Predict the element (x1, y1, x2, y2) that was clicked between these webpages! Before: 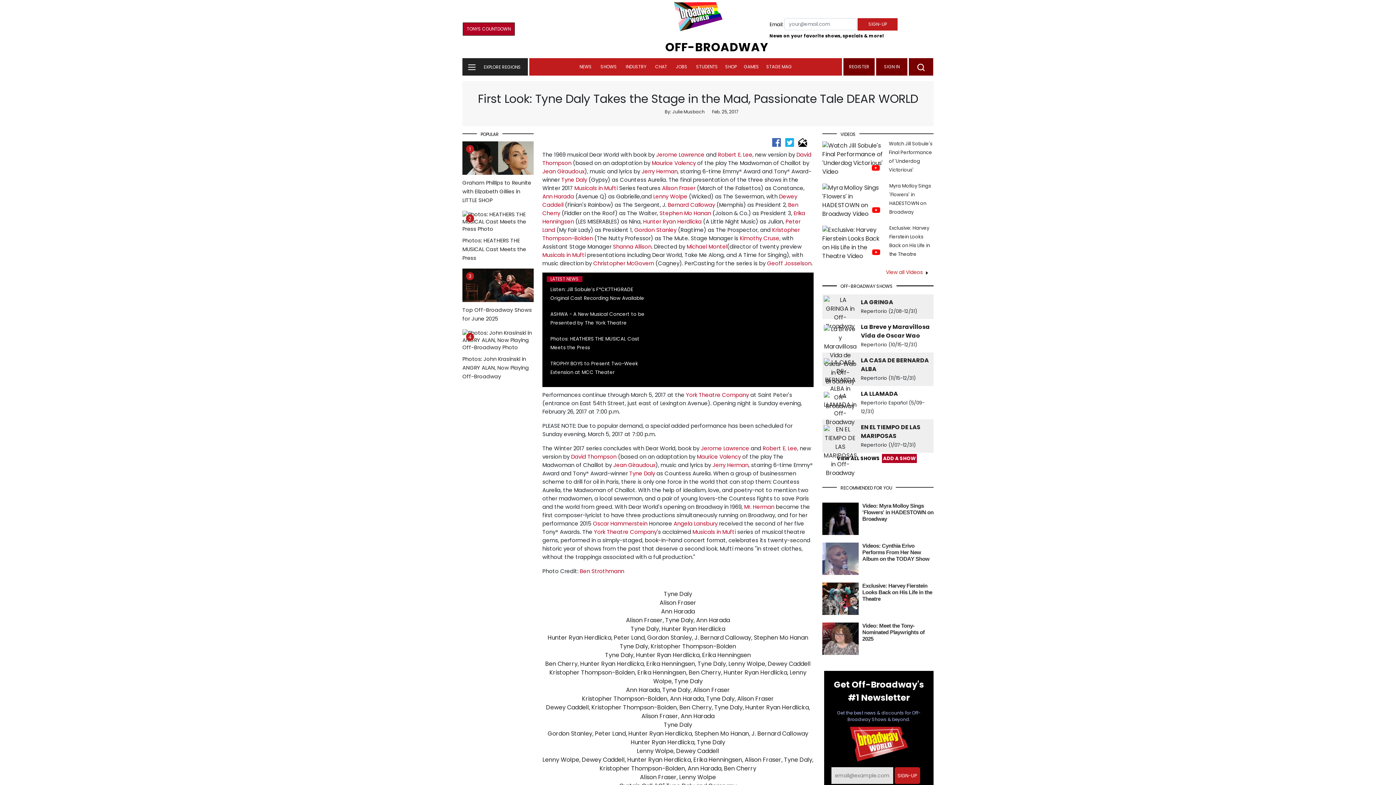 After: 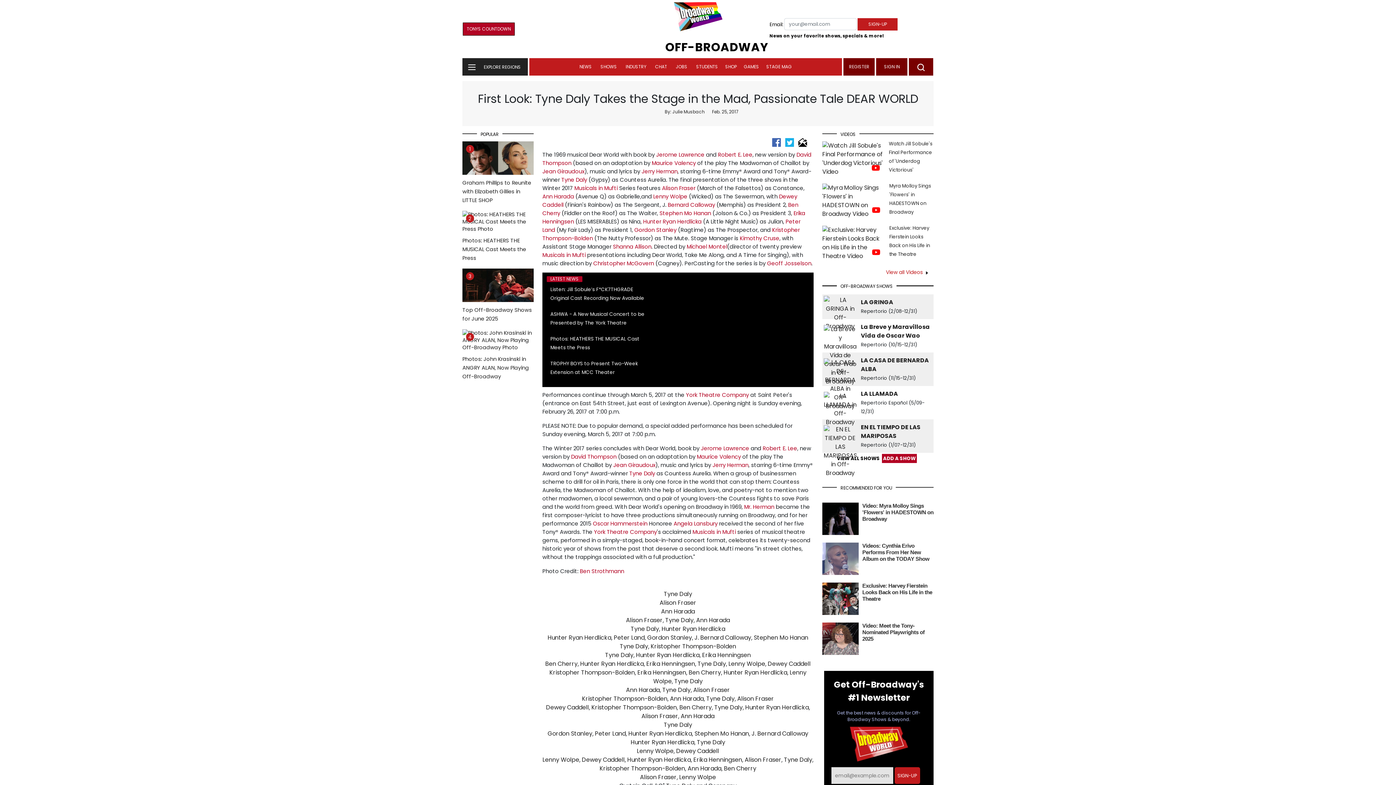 Action: label: Mo Hanan bbox: (684, 209, 711, 216)